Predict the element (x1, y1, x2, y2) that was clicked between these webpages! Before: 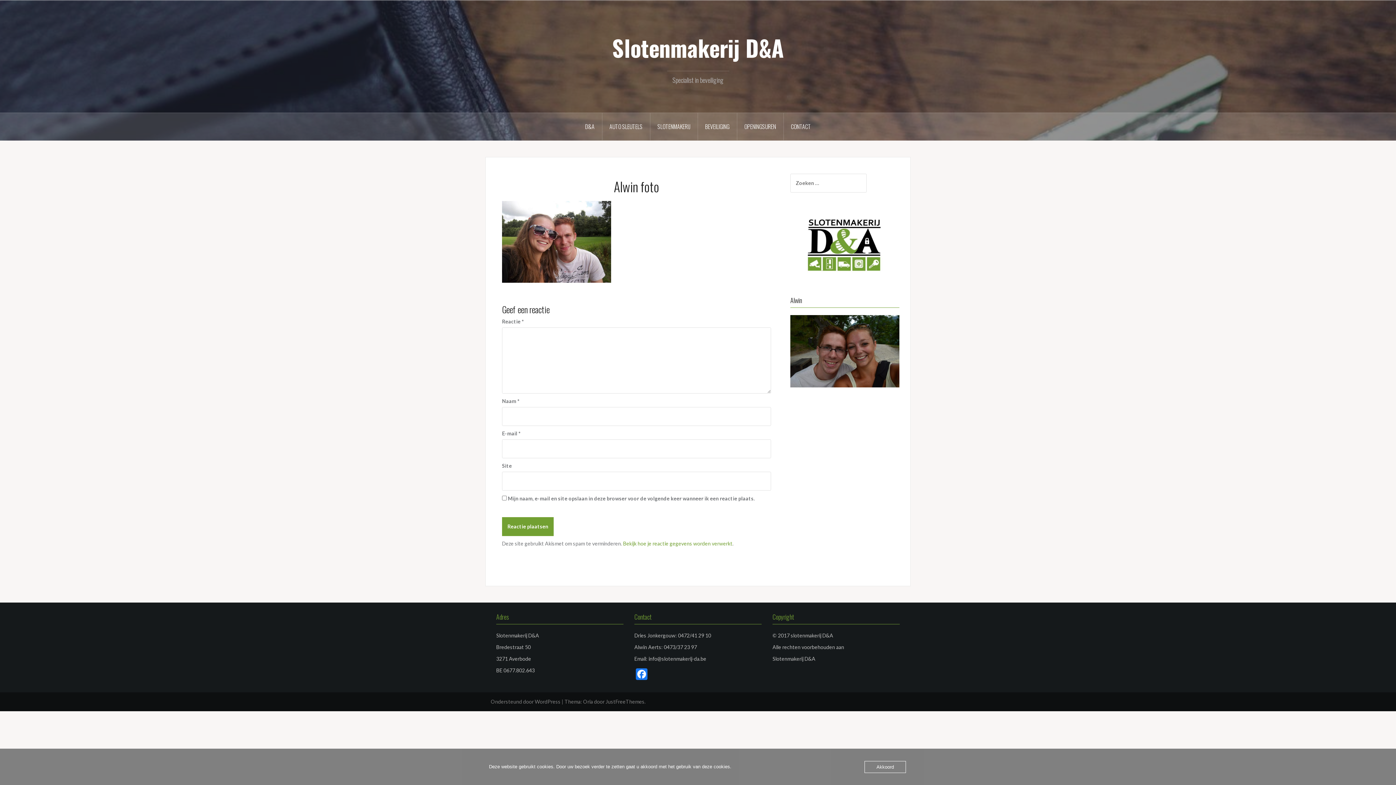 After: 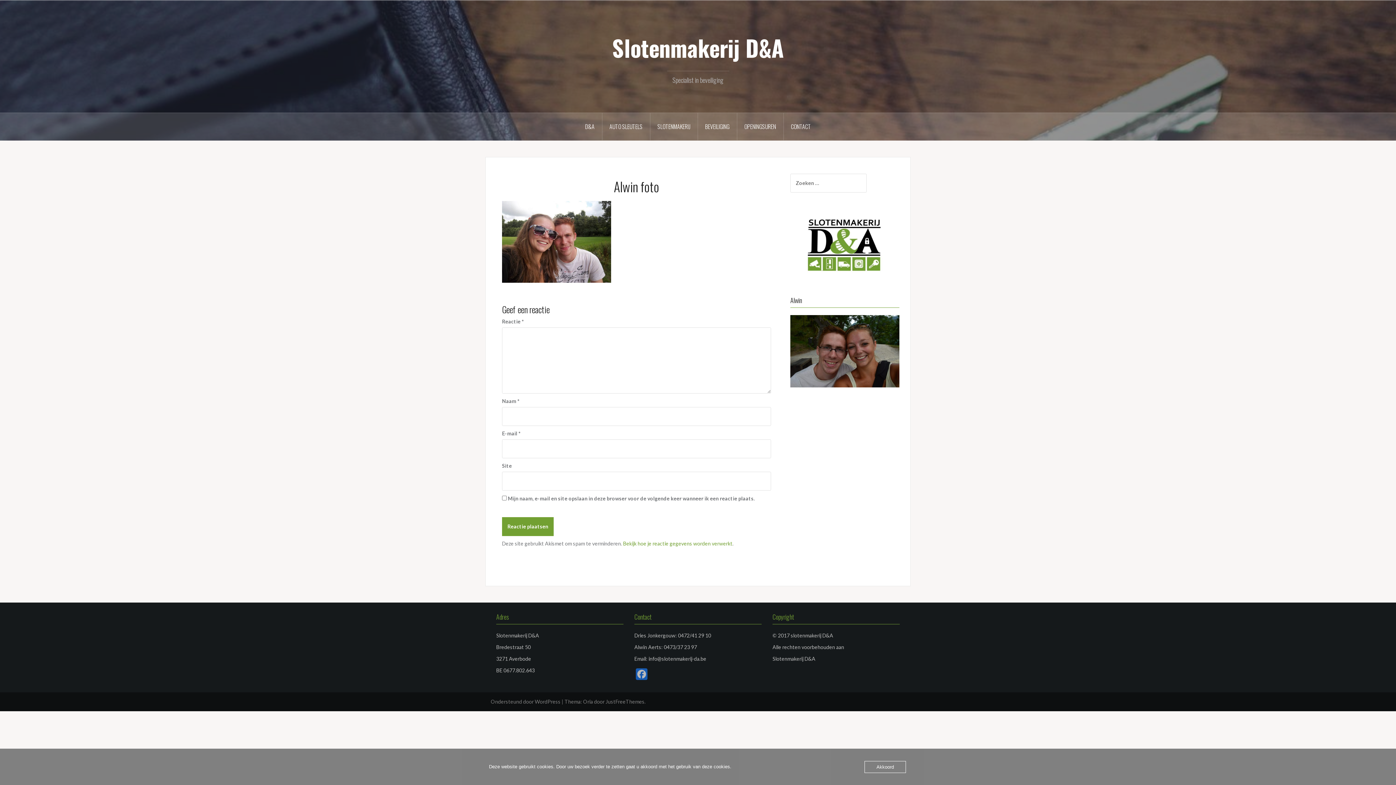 Action: bbox: (634, 668, 649, 681) label: Facebook